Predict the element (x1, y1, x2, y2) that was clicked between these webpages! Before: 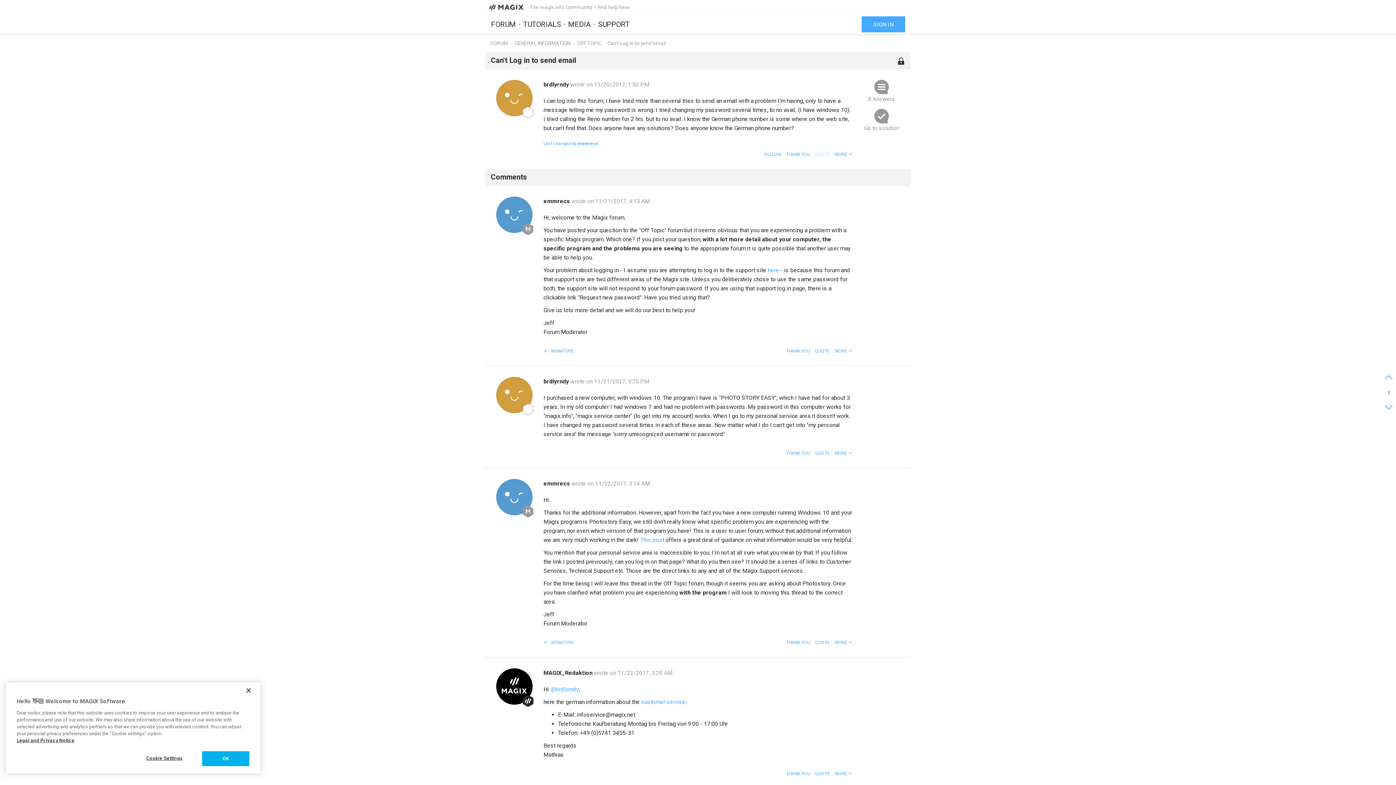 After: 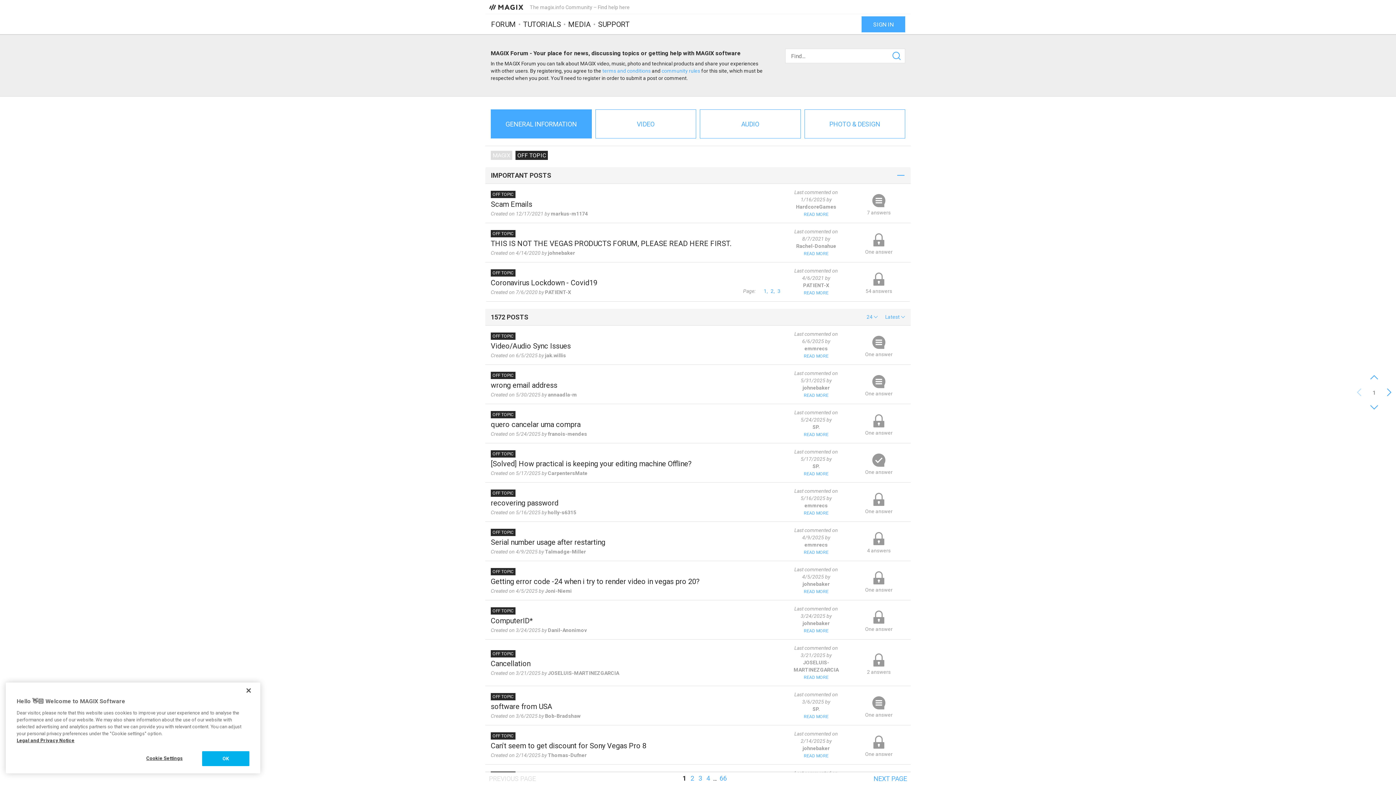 Action: label: OFF TOPIC bbox: (577, 40, 601, 46)